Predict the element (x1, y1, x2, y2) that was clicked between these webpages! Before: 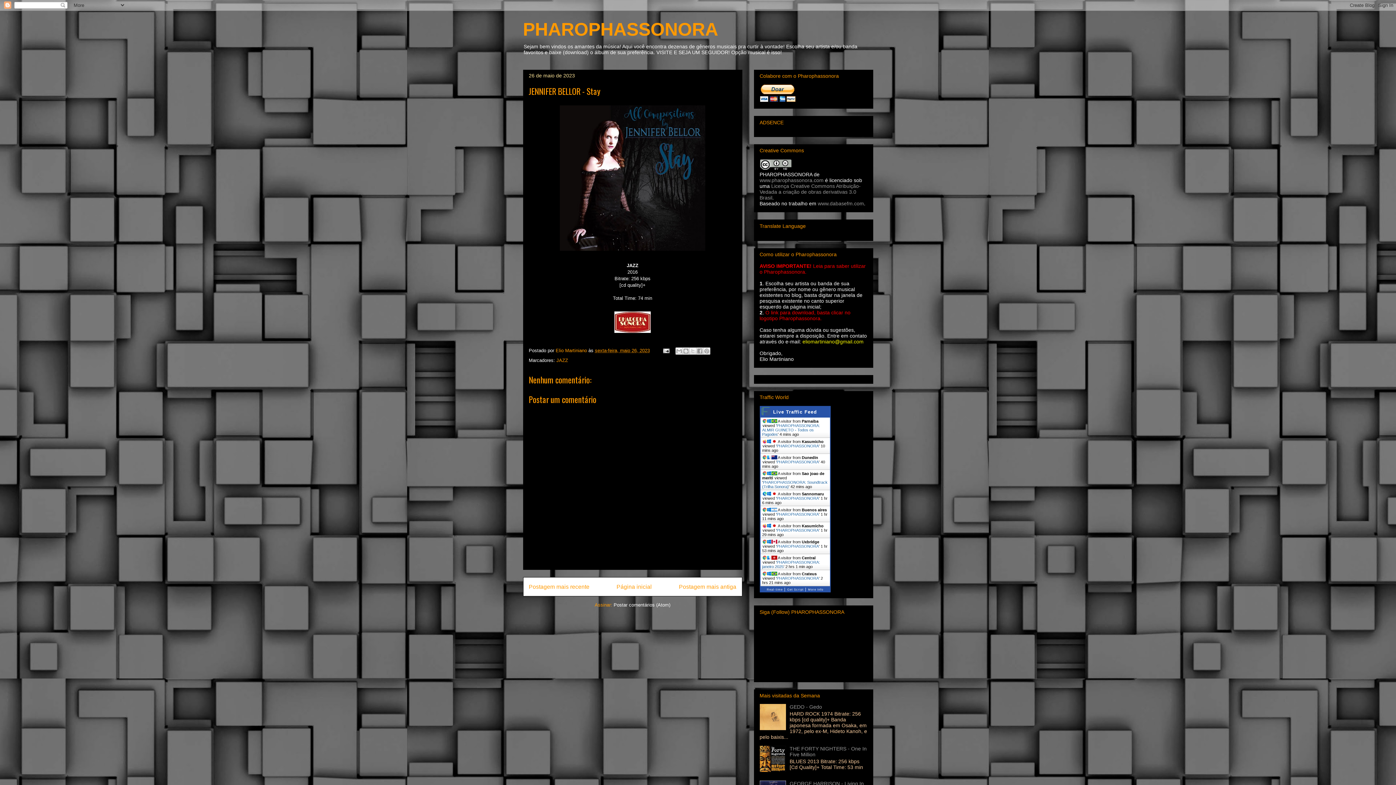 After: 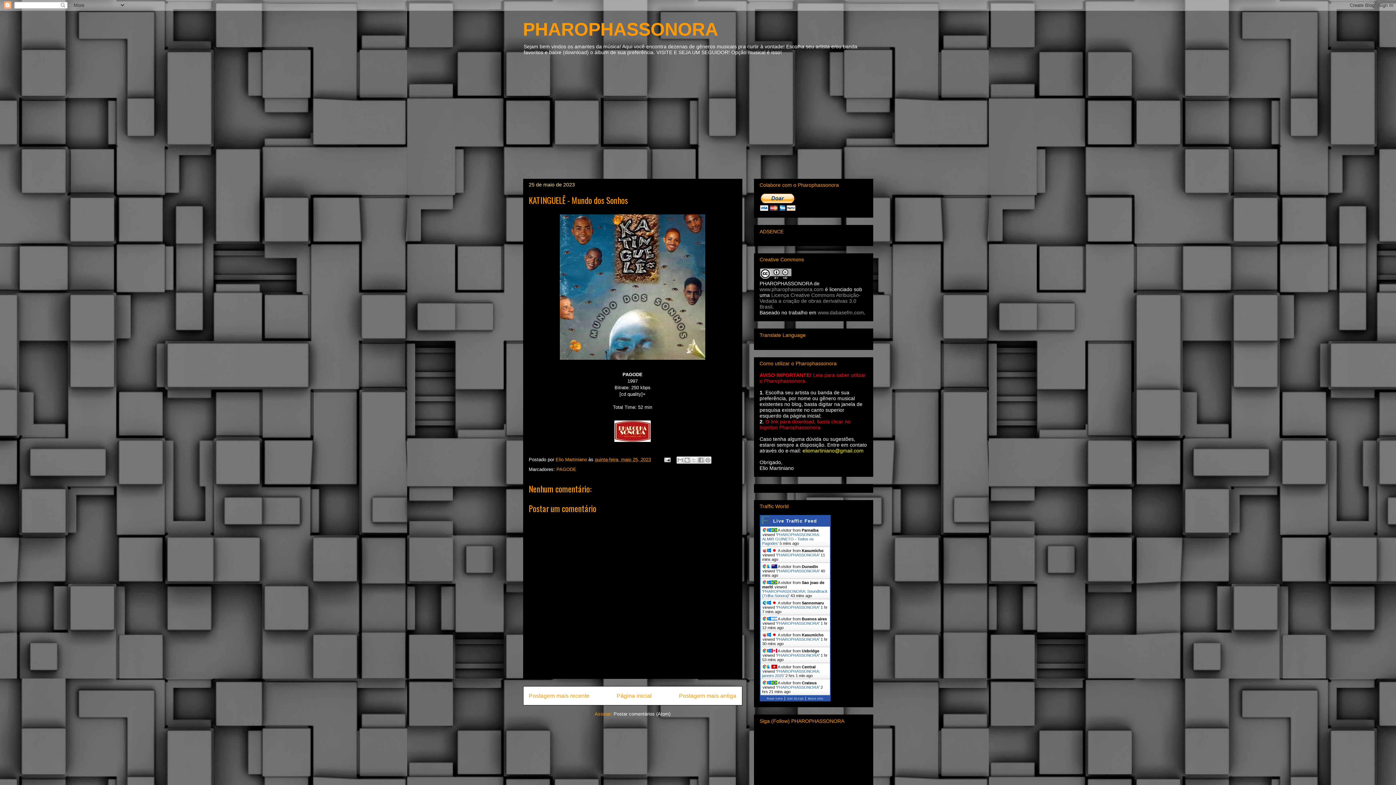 Action: label: Postagem mais antiga bbox: (679, 583, 736, 590)